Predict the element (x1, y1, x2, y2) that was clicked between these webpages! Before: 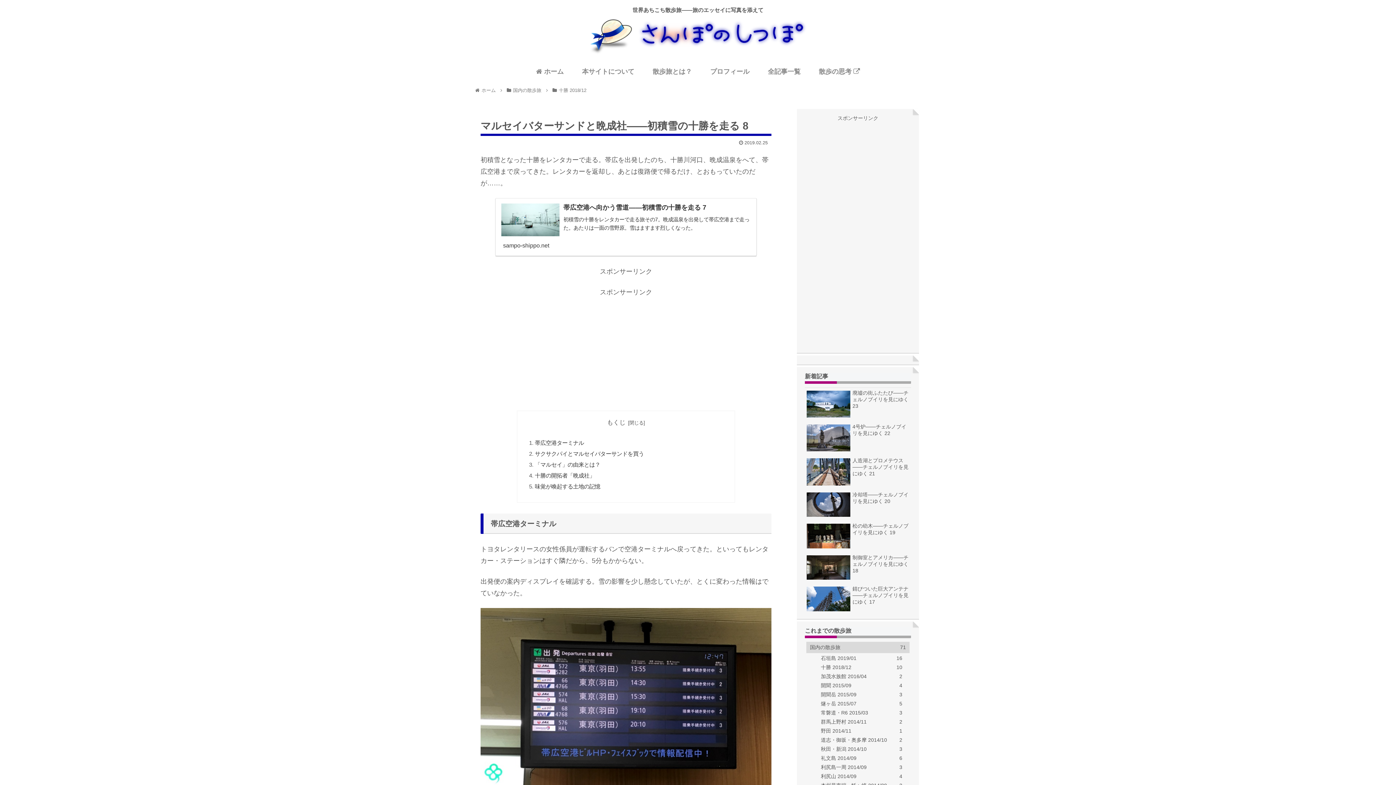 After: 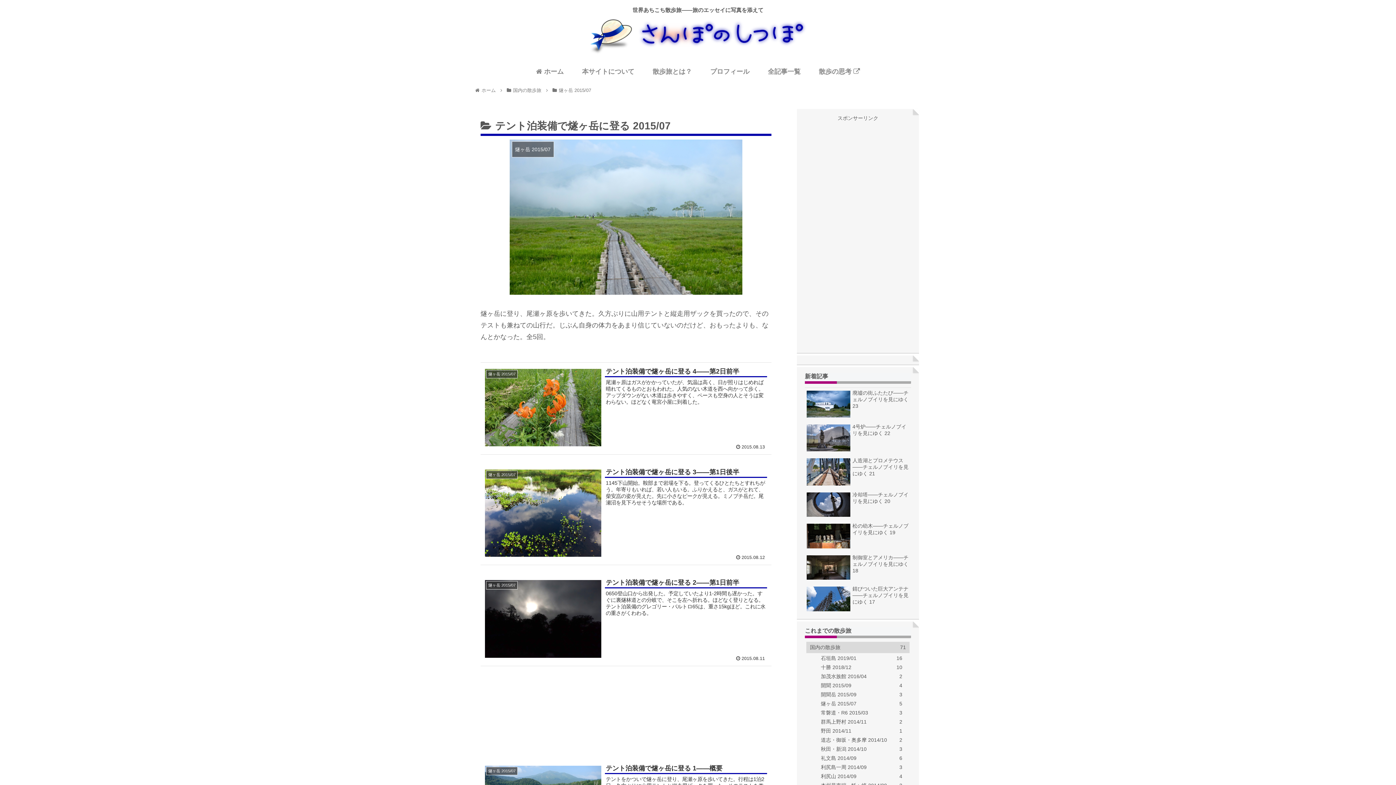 Action: bbox: (813, 700, 909, 707) label: 燧ヶ岳 2015/07
5